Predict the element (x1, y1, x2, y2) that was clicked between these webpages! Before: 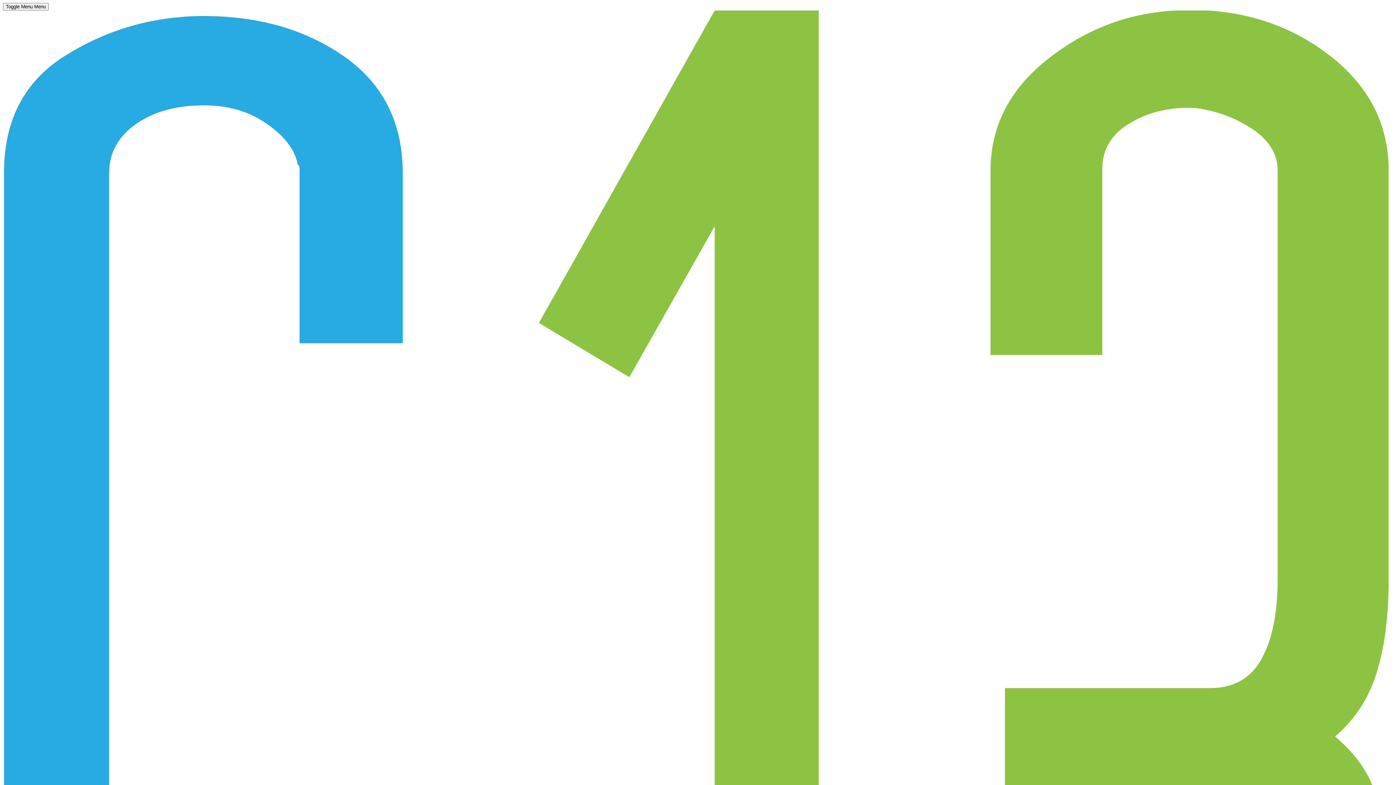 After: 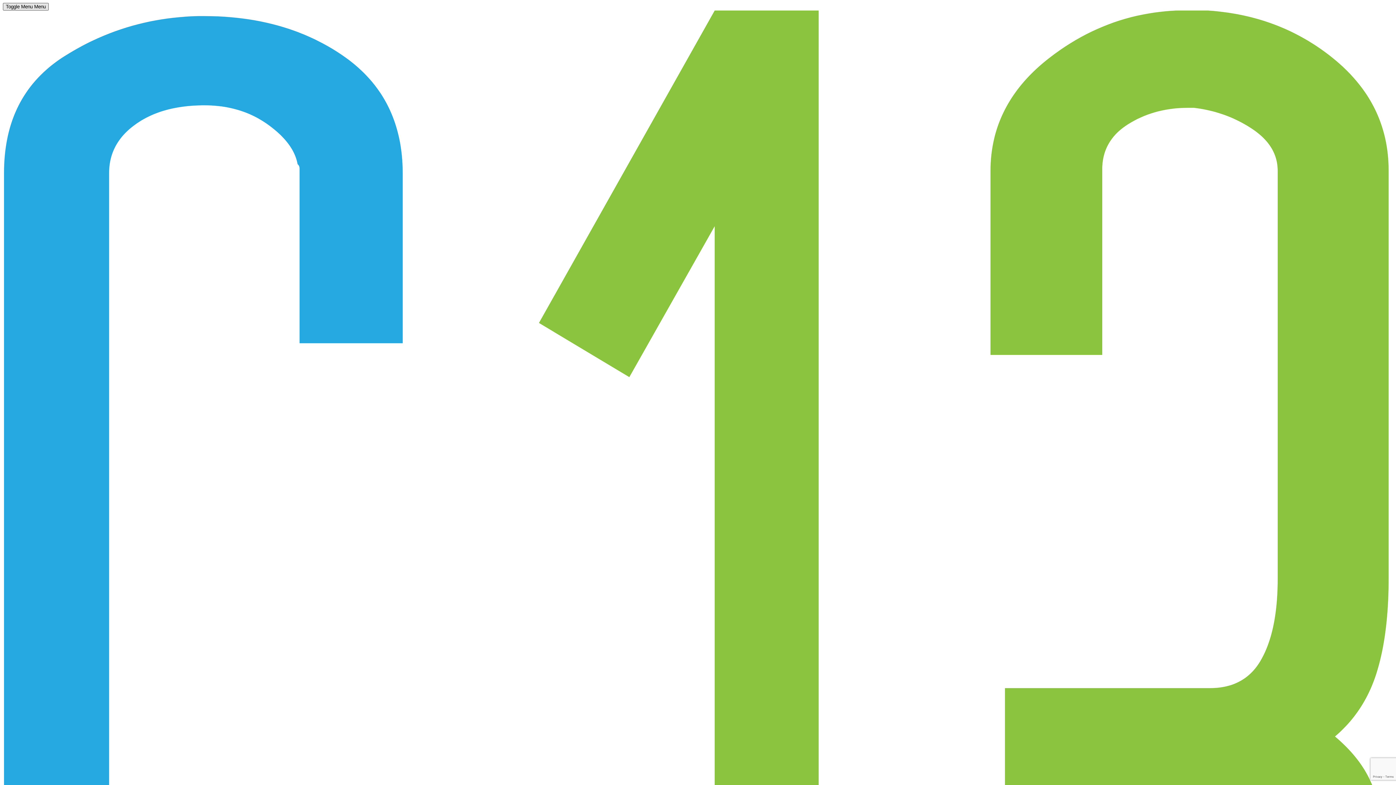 Action: label: Toggle Menu Menu bbox: (2, 2, 48, 10)